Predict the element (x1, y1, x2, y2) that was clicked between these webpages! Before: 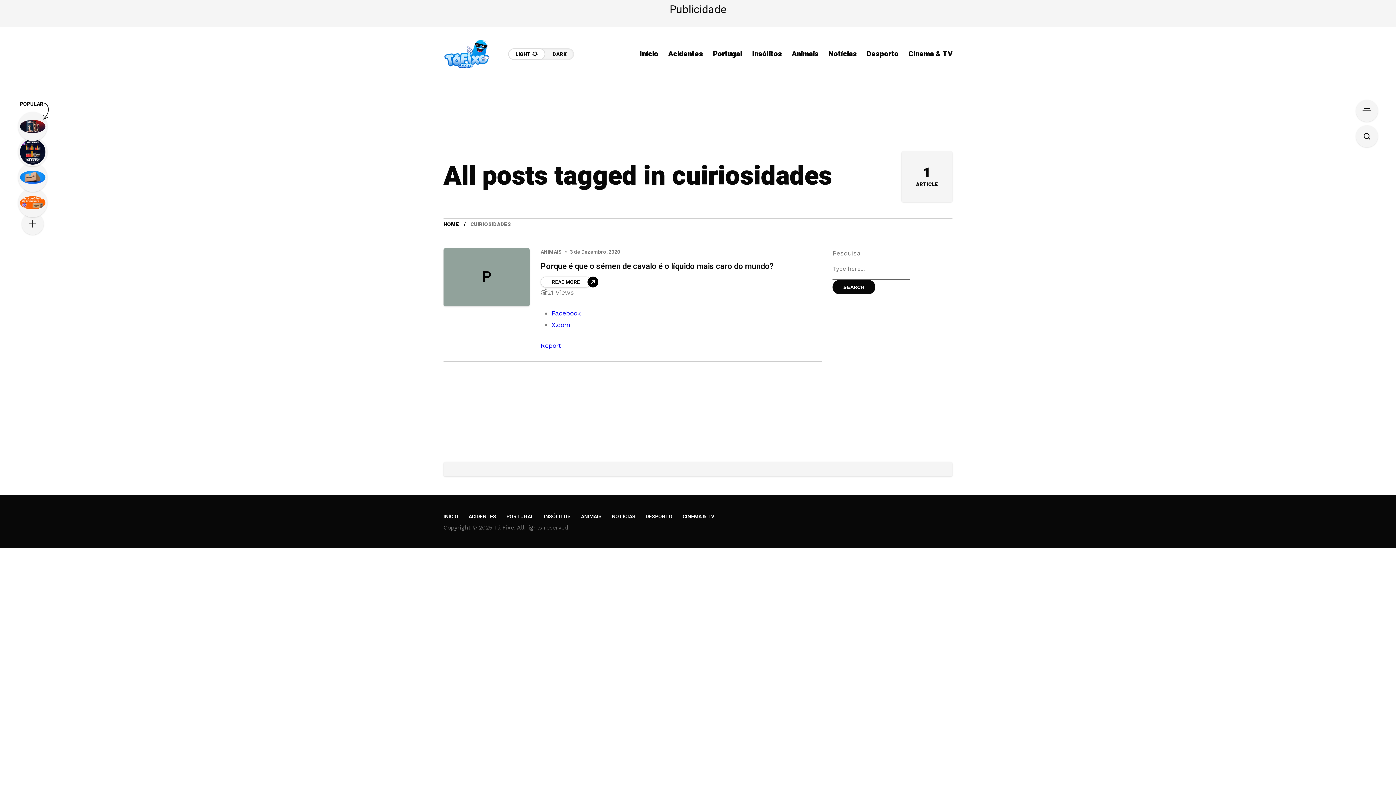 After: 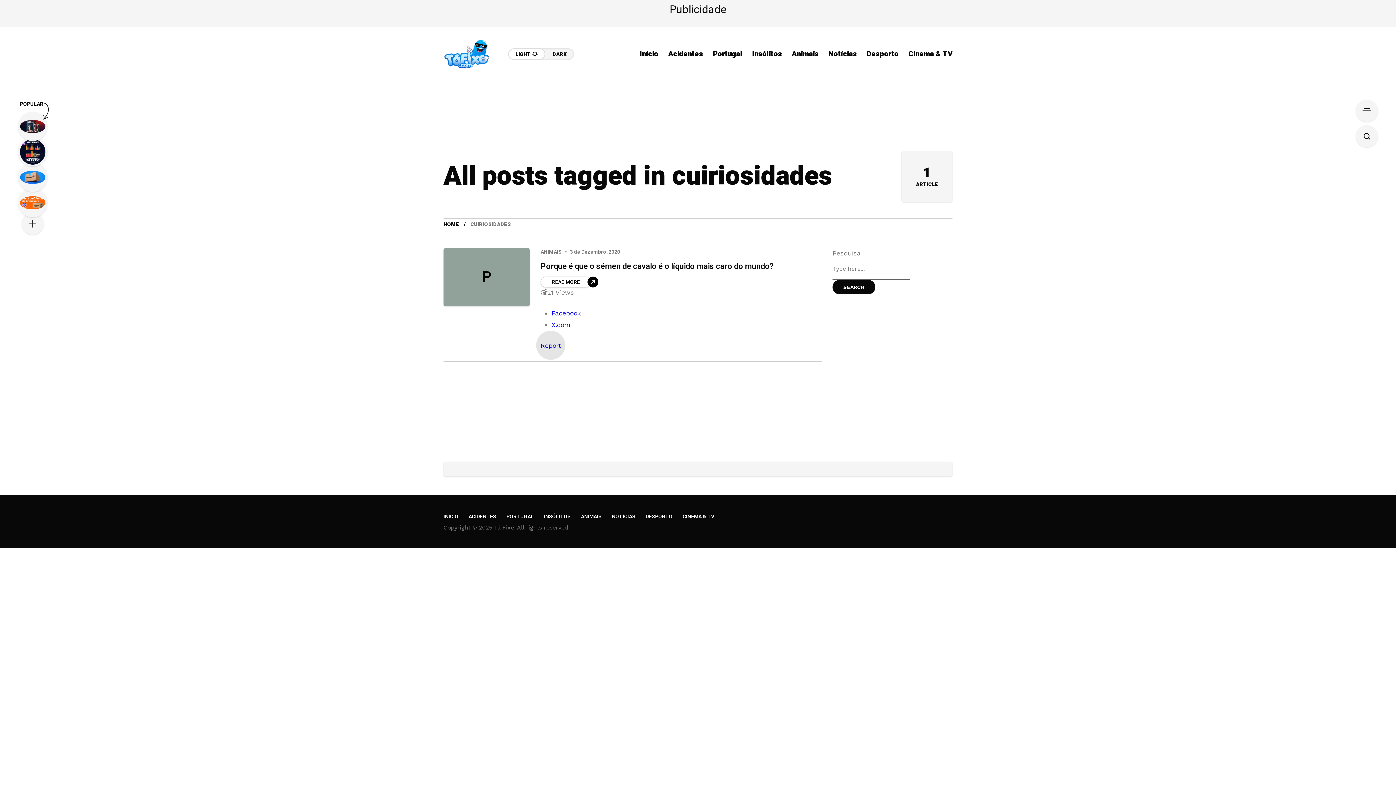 Action: label: Report on post bbox: (540, 341, 561, 349)